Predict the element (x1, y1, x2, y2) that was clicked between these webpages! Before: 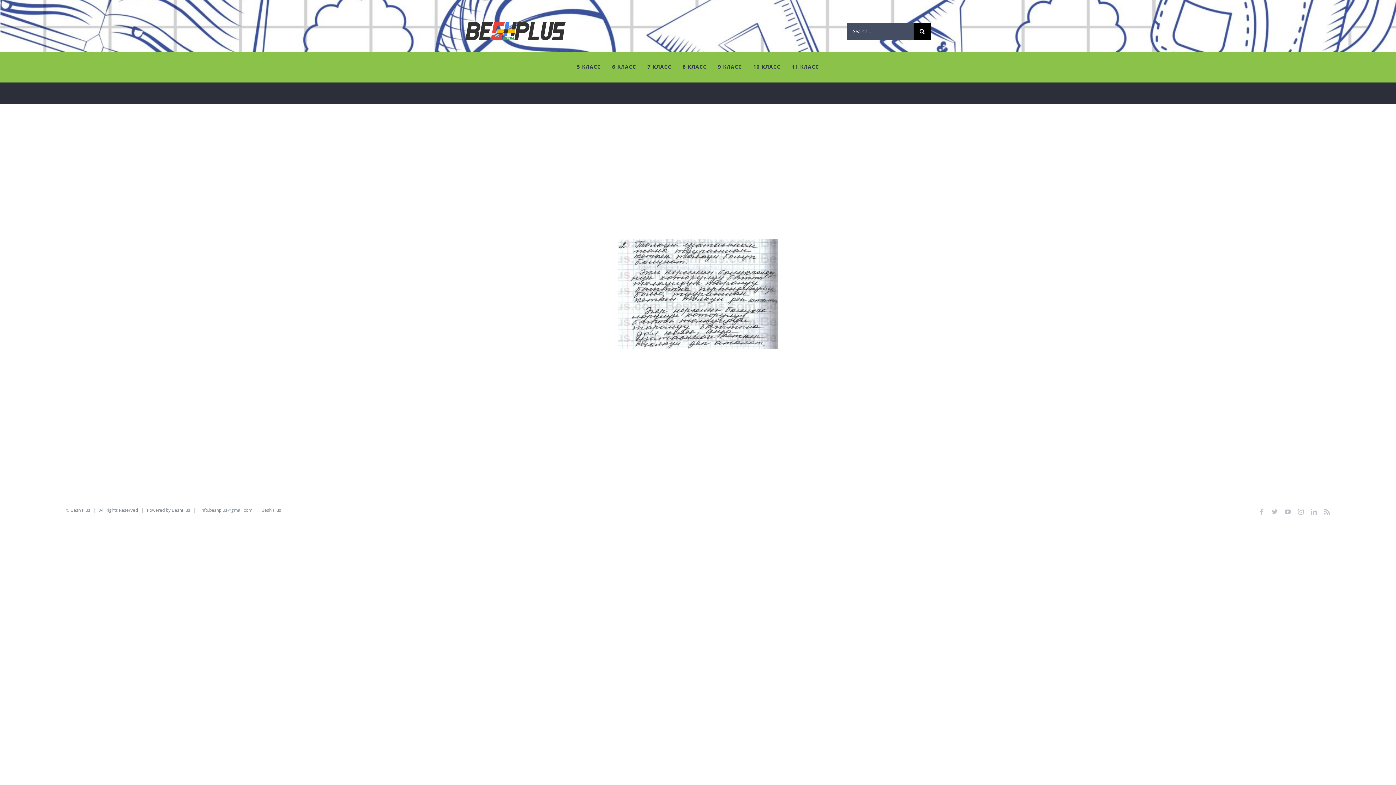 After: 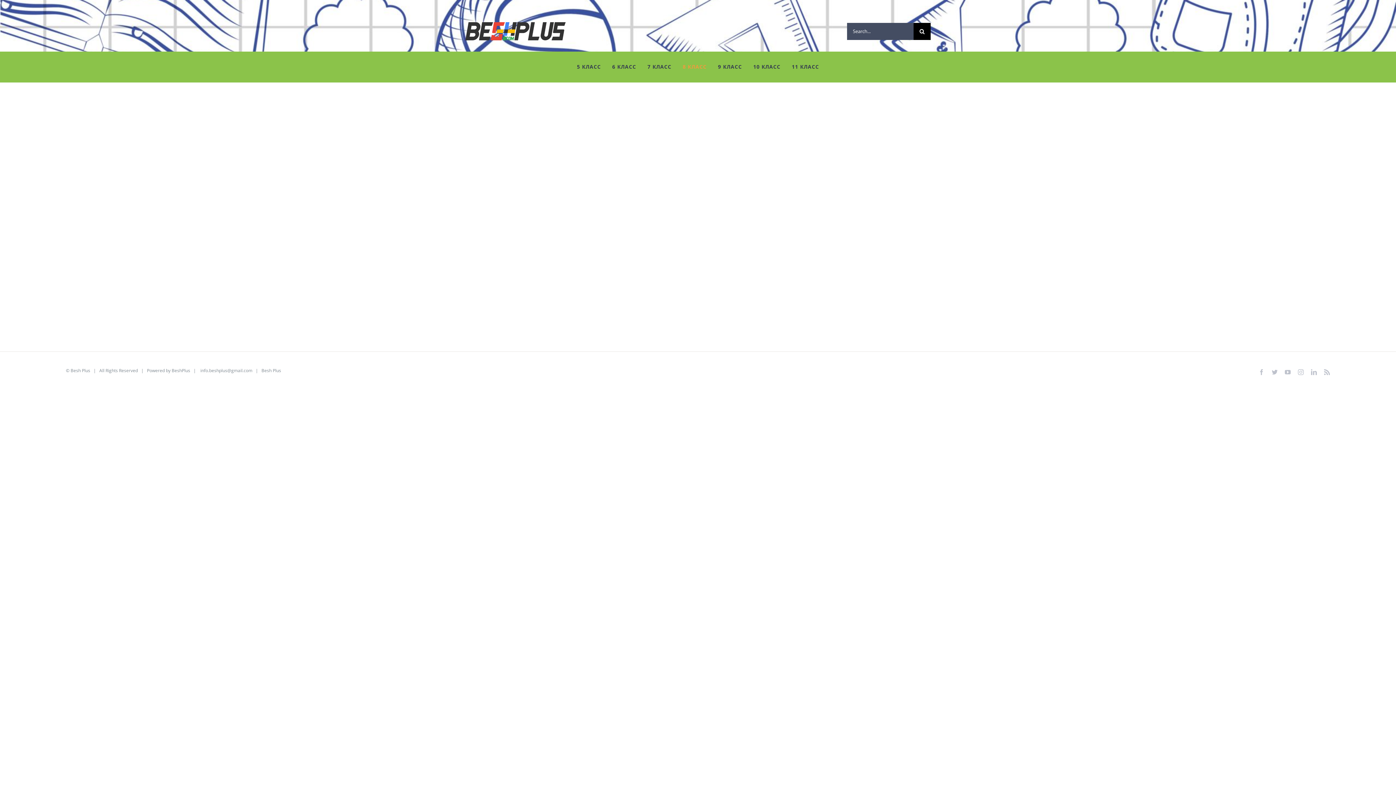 Action: label: 8 КЛАСС bbox: (682, 51, 706, 82)